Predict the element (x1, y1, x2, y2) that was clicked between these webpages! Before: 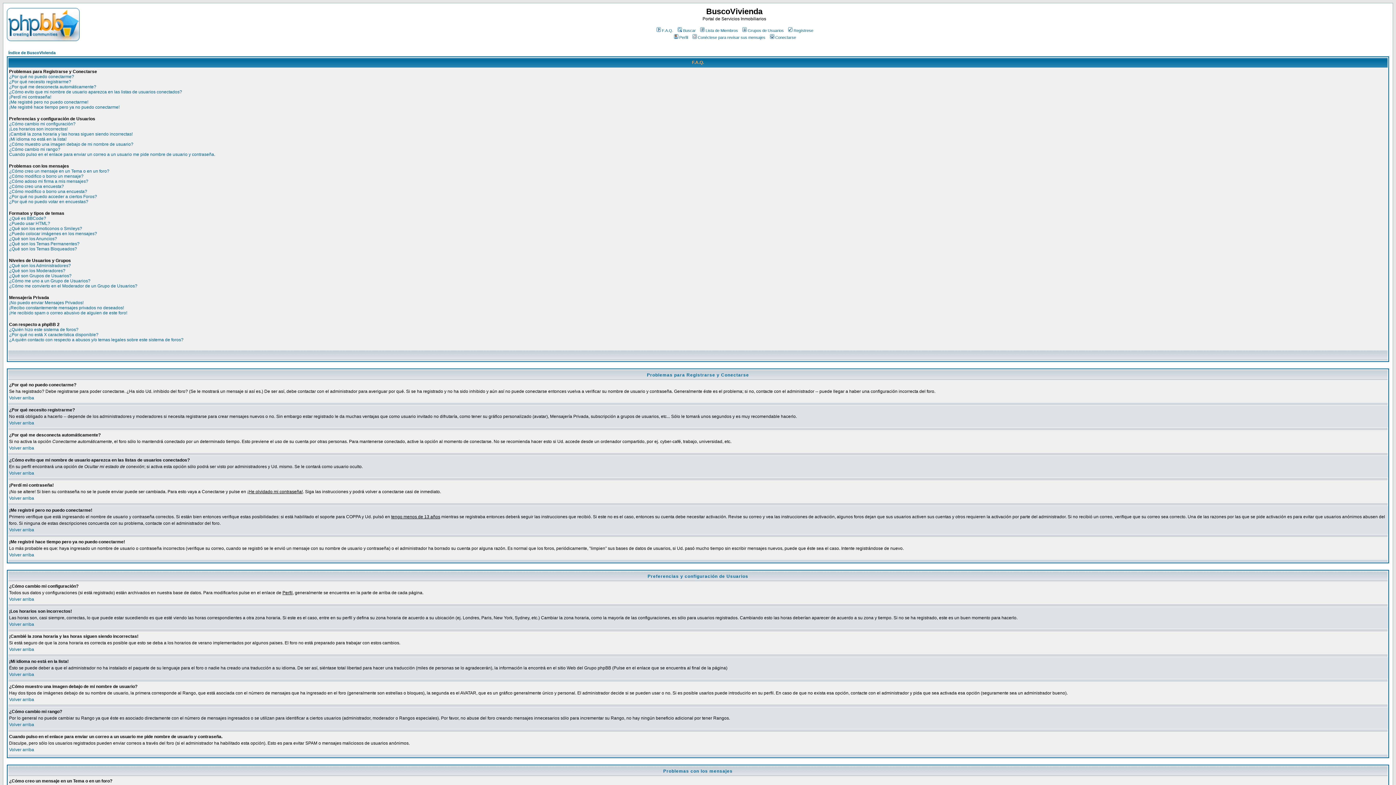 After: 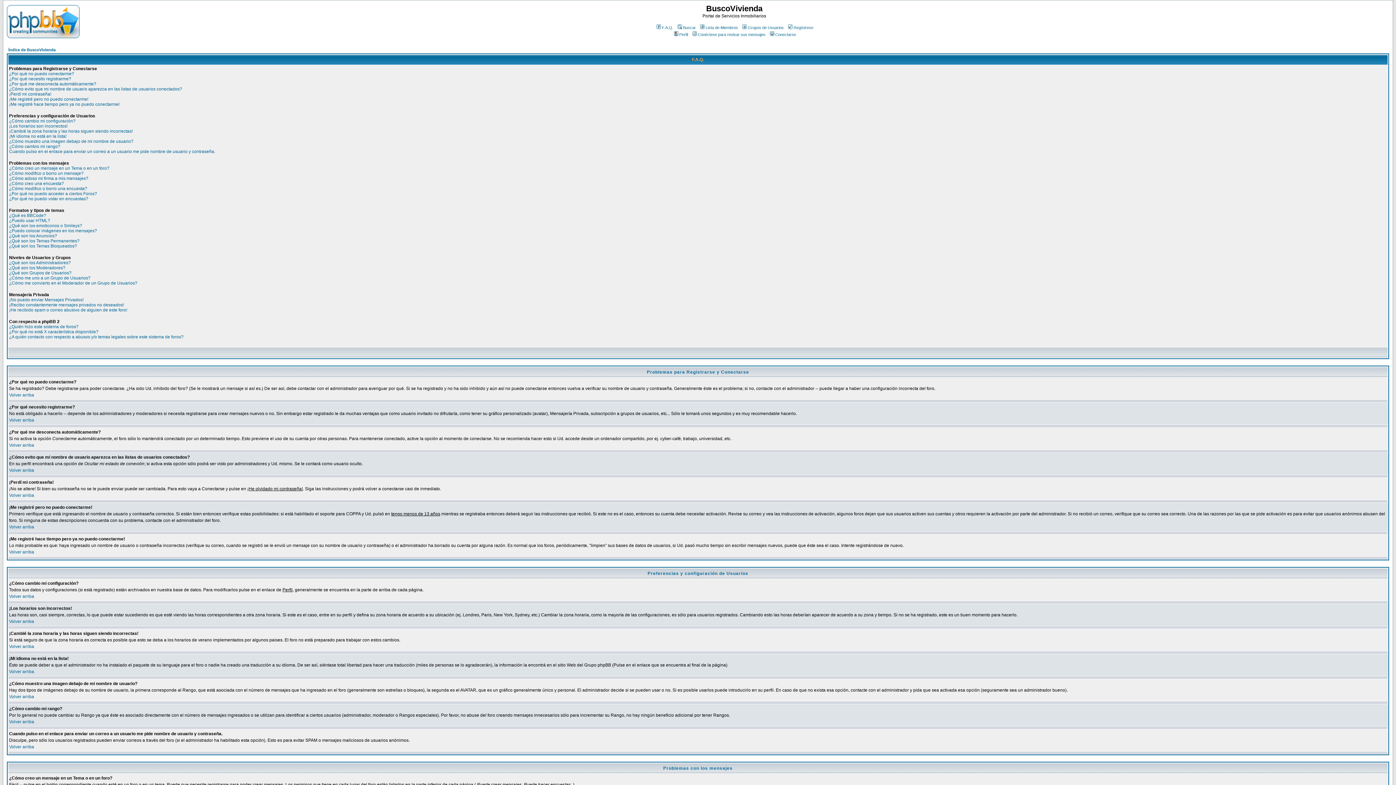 Action: bbox: (9, 722, 34, 727) label: Volver arriba